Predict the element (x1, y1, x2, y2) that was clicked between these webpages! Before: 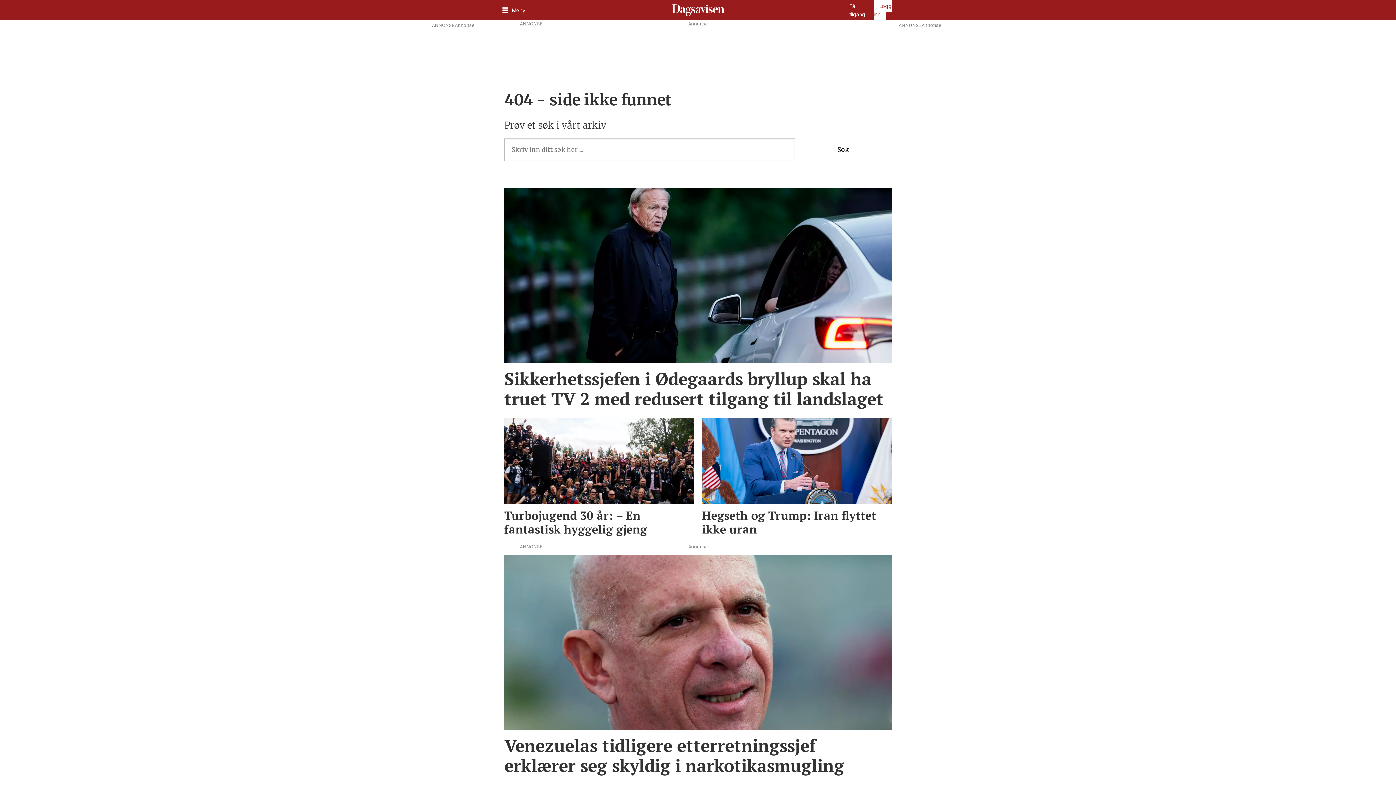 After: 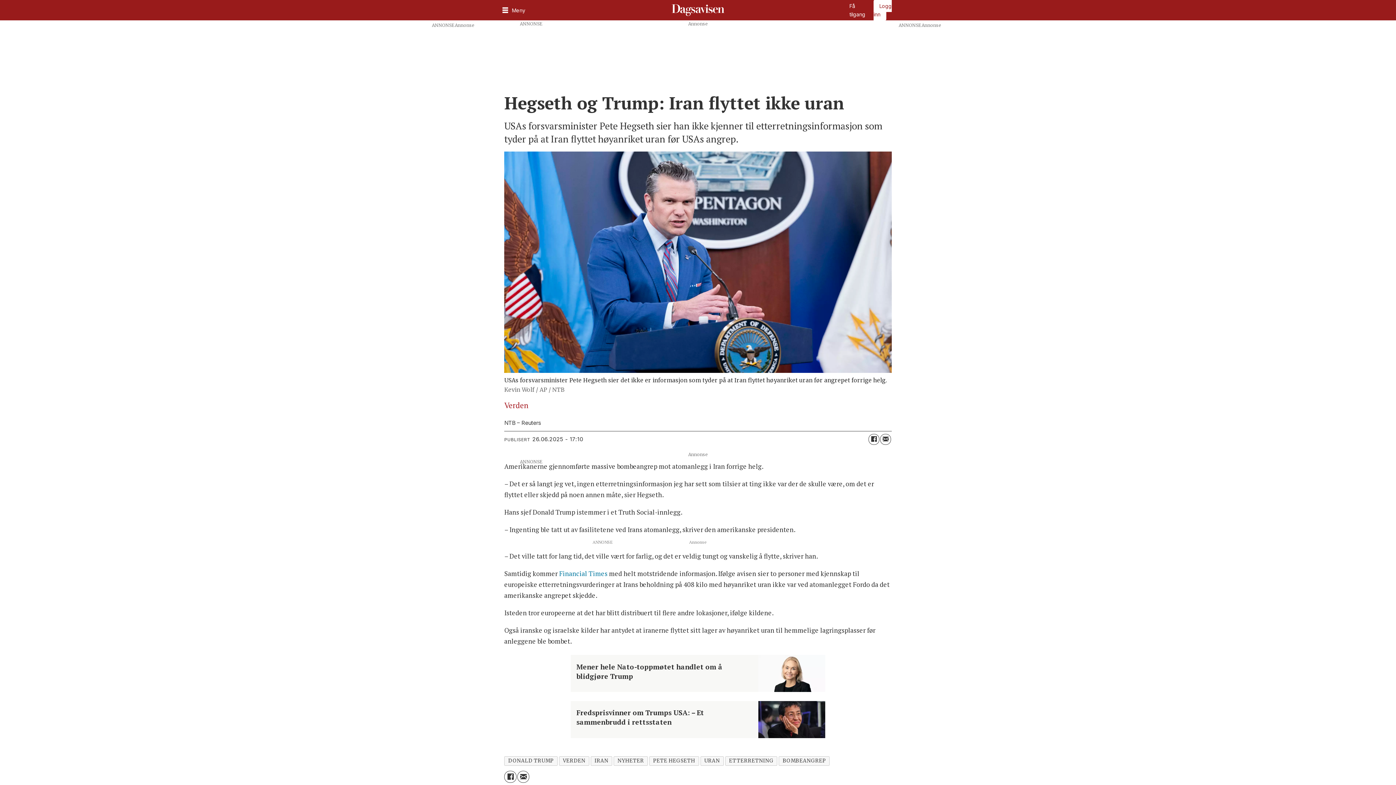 Action: bbox: (702, 410, 891, 531) label: Hegseth og Trump: Iran flyttet ikke uran